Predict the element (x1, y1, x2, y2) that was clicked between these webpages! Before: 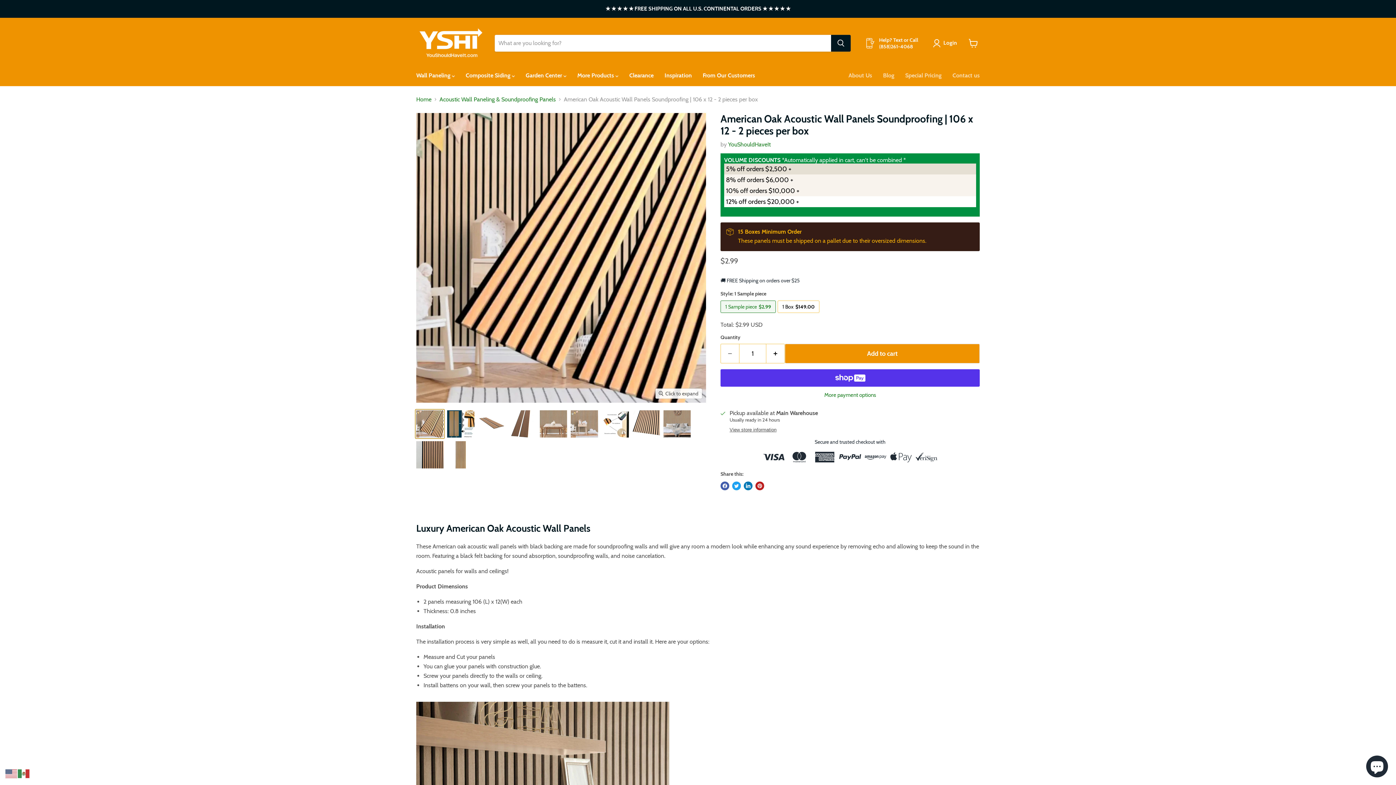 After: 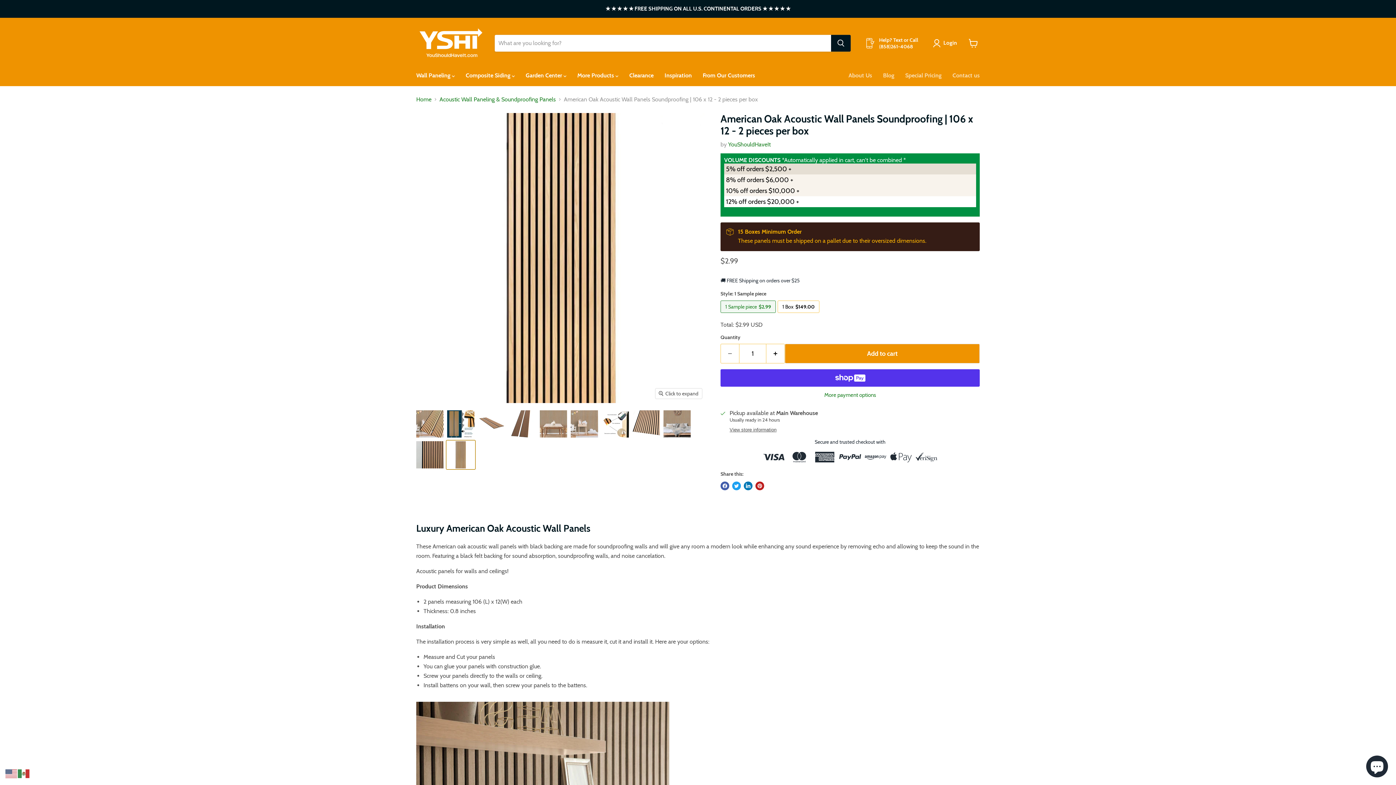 Action: label: American Oak Acoustic Wall Panels thumbnail bbox: (446, 440, 475, 469)